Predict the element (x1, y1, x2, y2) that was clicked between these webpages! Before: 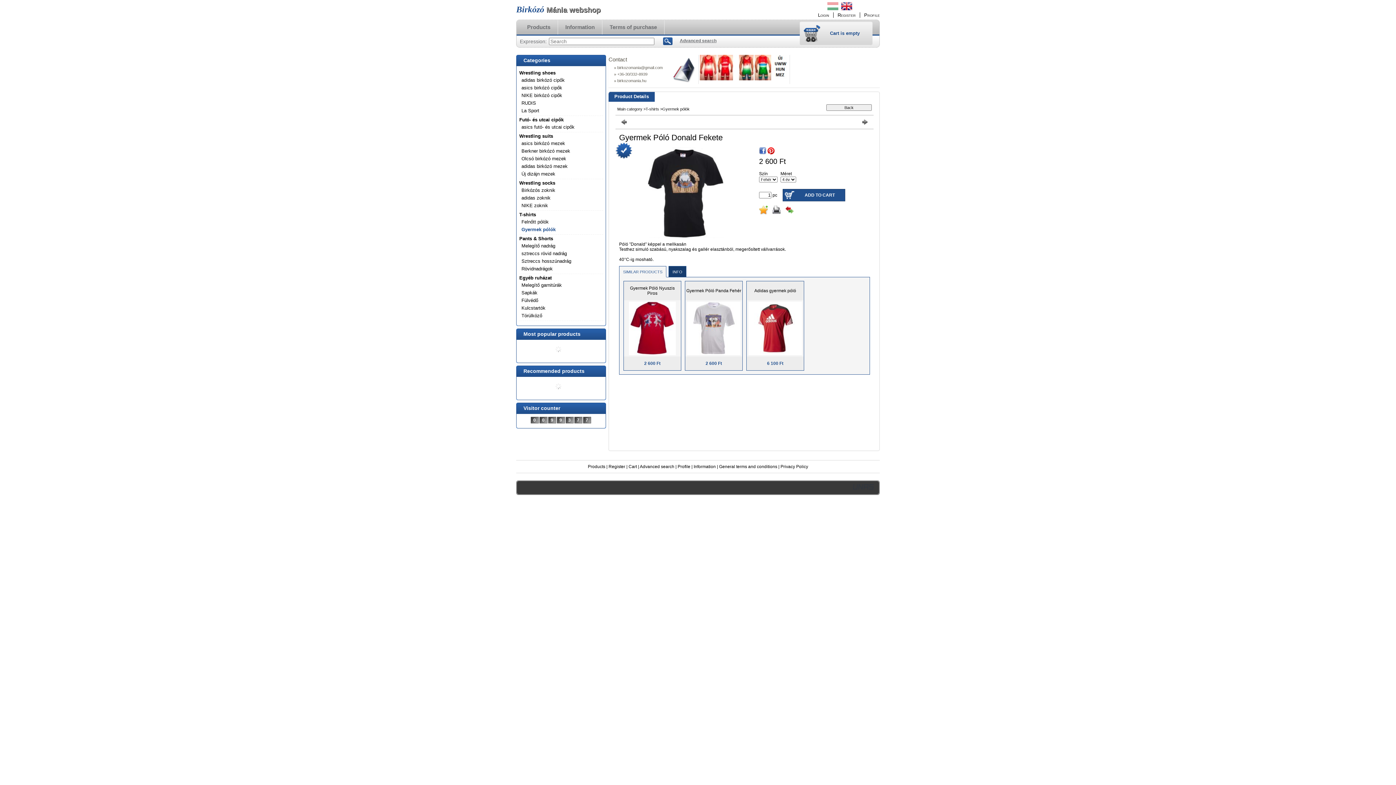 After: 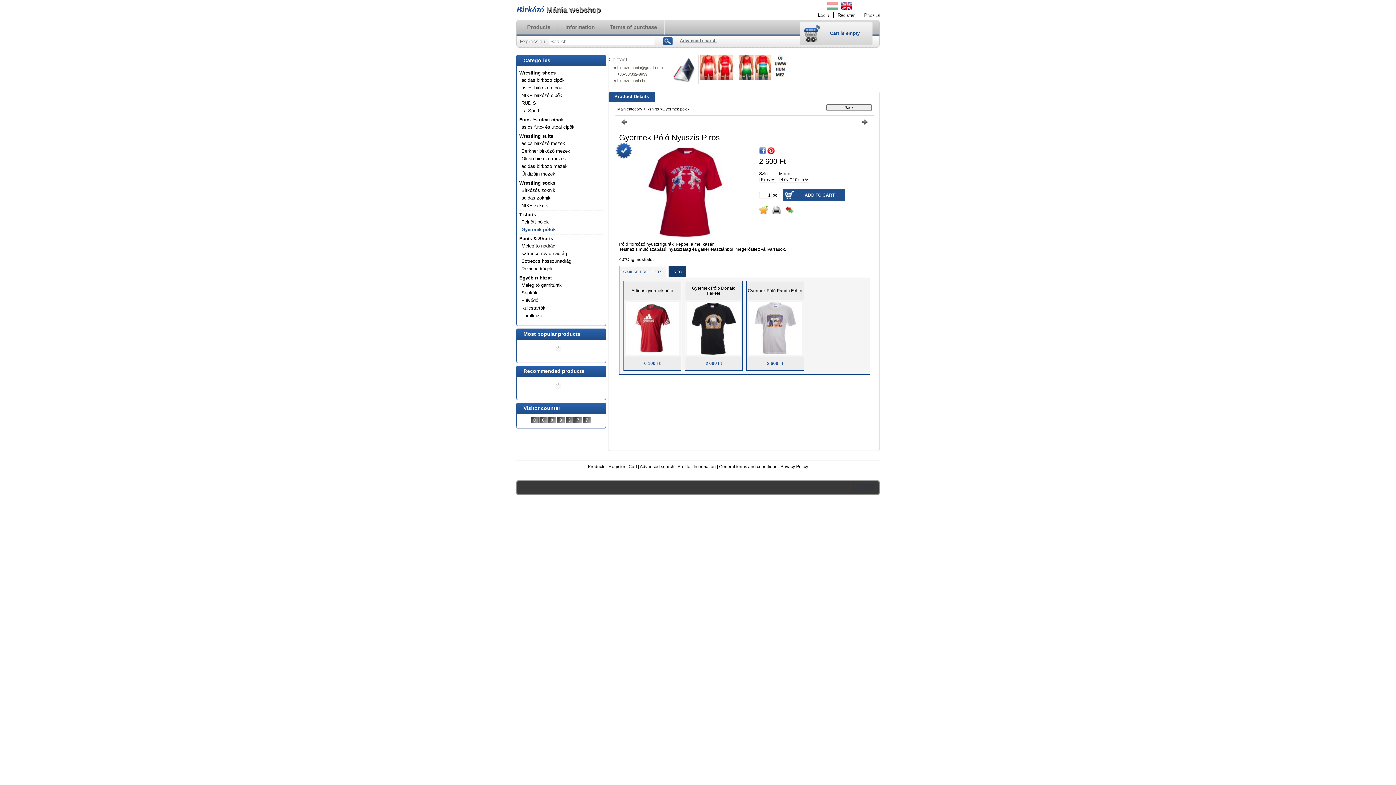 Action: bbox: (629, 351, 676, 356)